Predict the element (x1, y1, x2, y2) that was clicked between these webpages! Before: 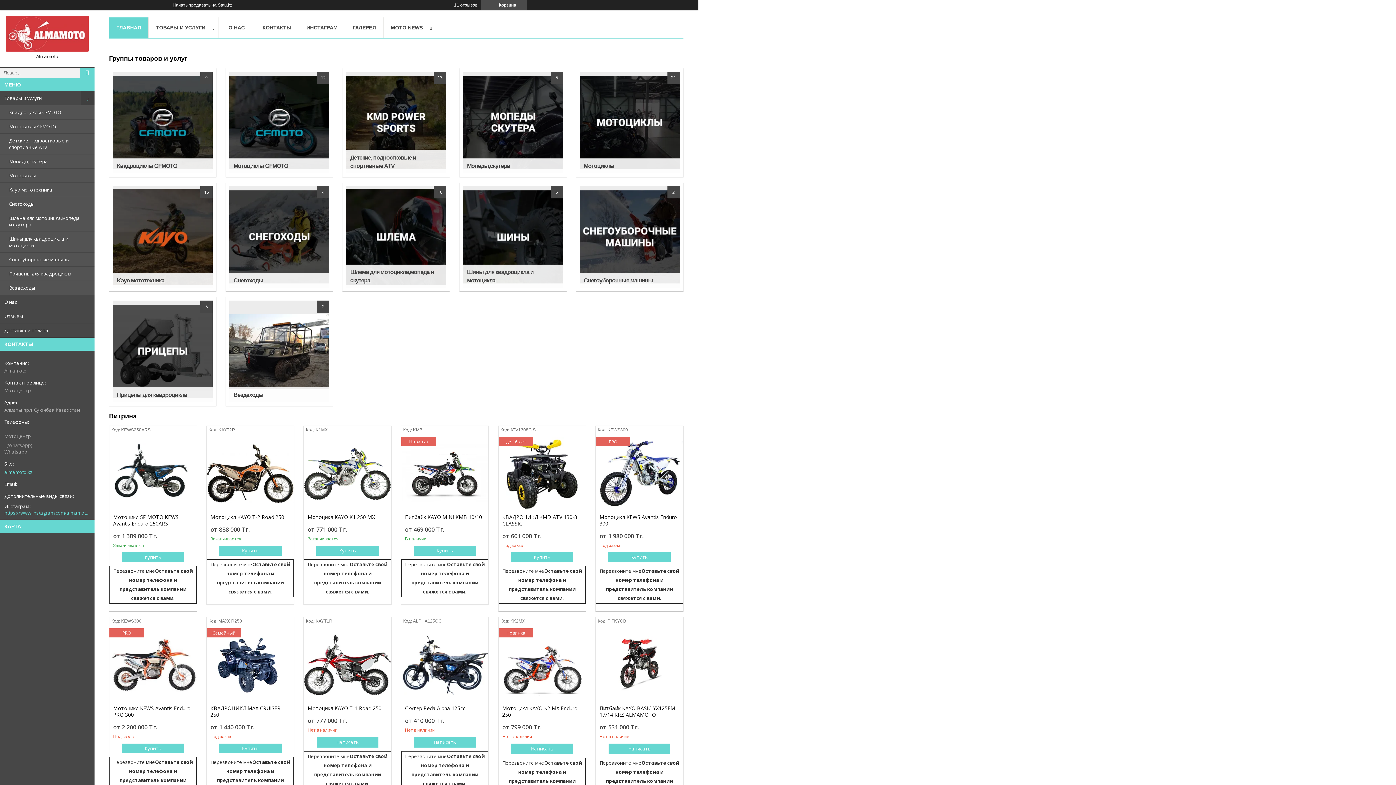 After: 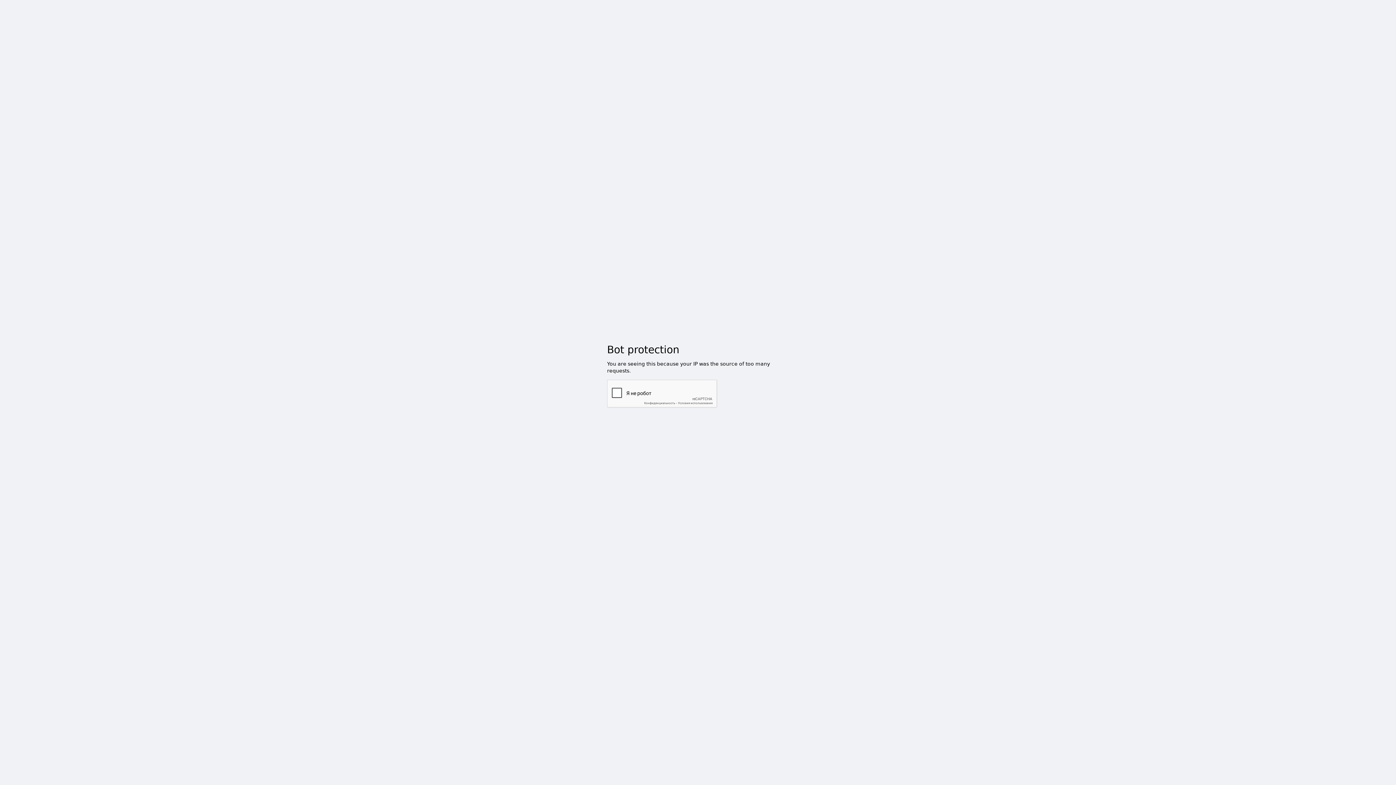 Action: bbox: (170, 2, 234, 7) label: Начать продавать на Satu.kz